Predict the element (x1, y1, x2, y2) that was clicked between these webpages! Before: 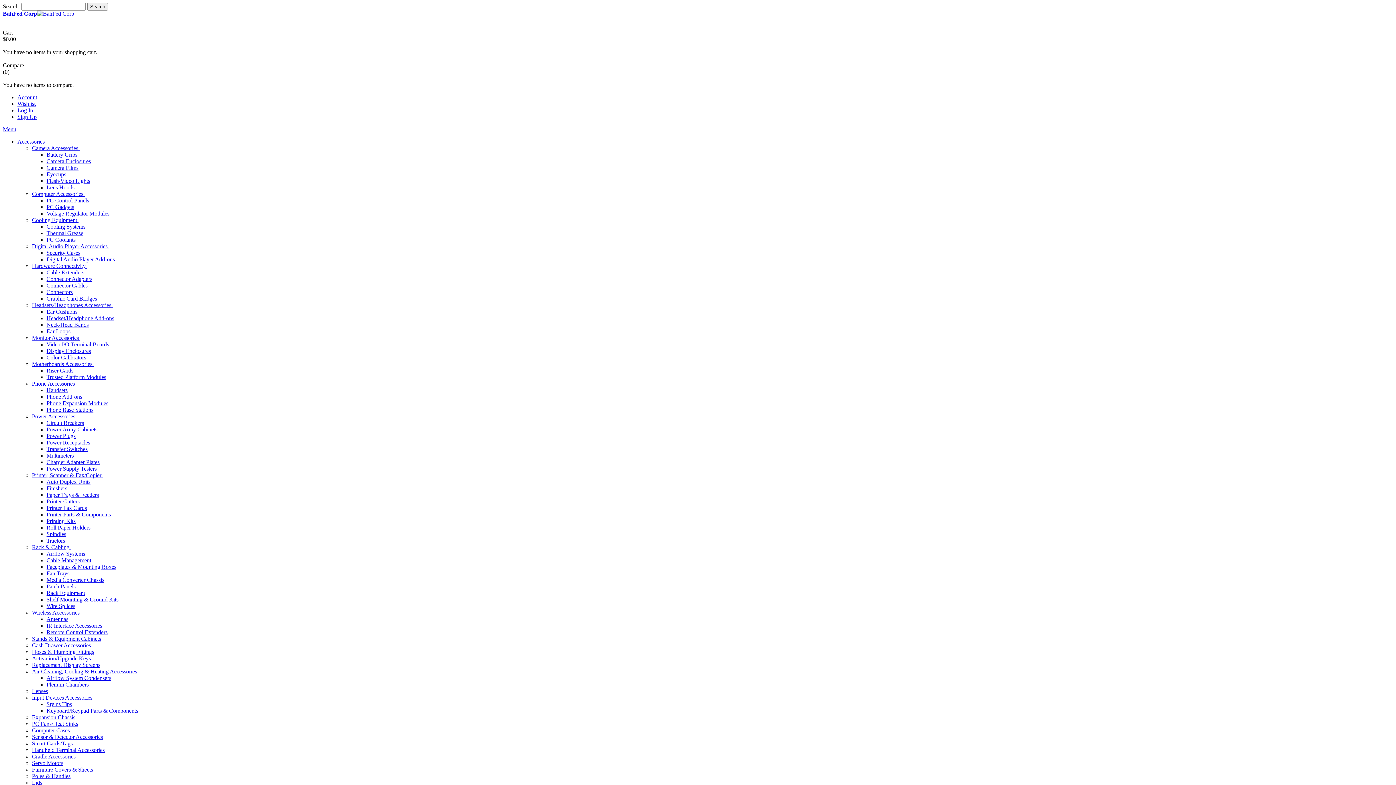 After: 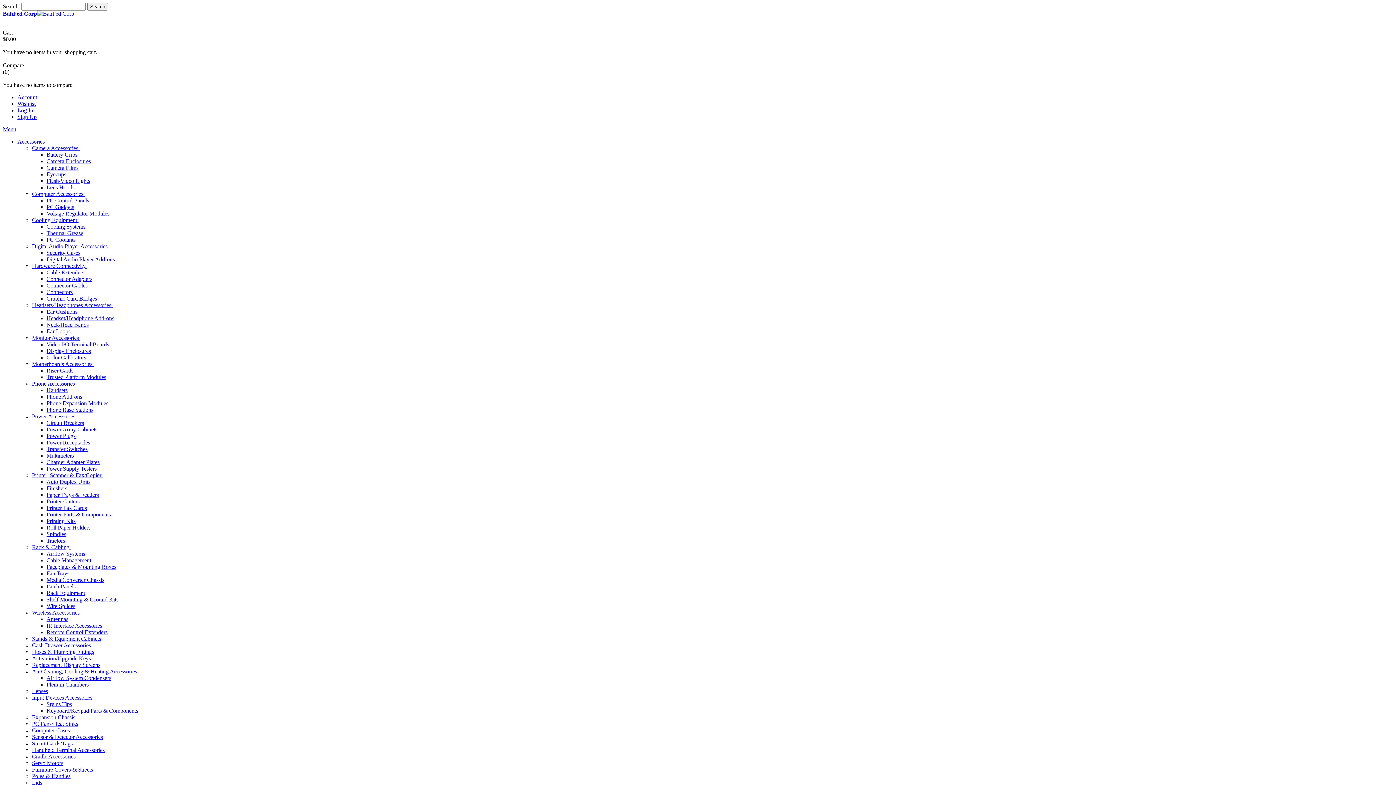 Action: bbox: (32, 727, 69, 733) label: Computer Cases